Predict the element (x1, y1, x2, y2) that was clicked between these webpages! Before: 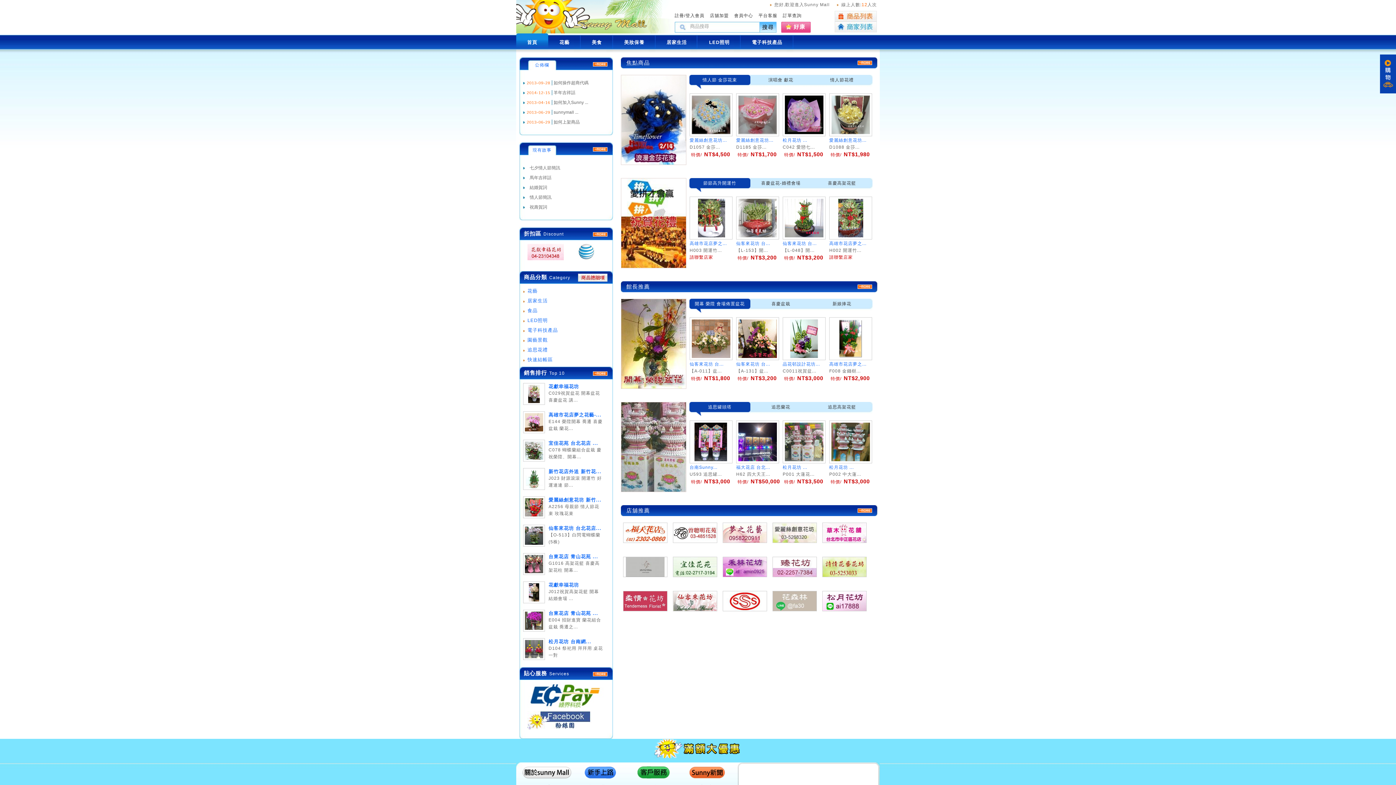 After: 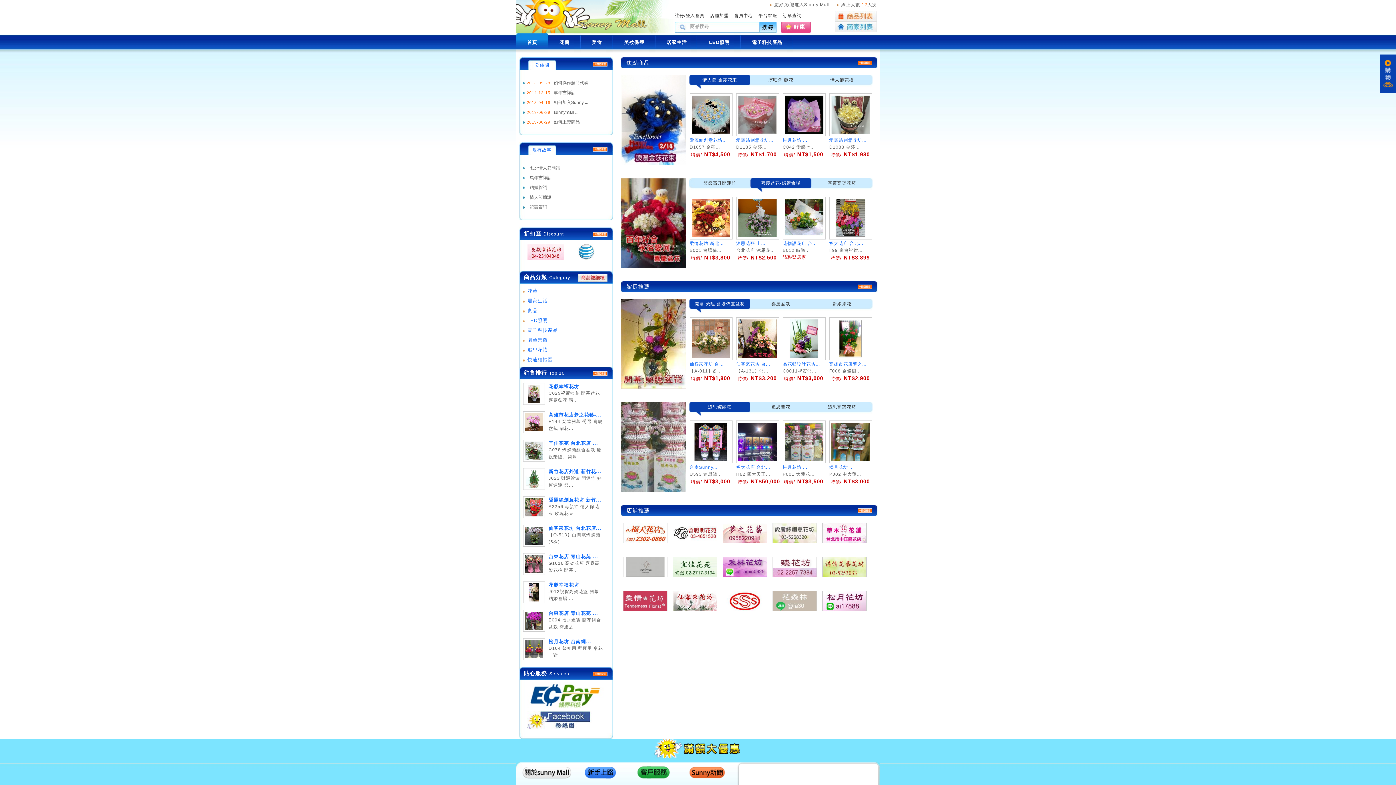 Action: label: 喜慶盆花-婚禮會場 bbox: (750, 178, 811, 192)